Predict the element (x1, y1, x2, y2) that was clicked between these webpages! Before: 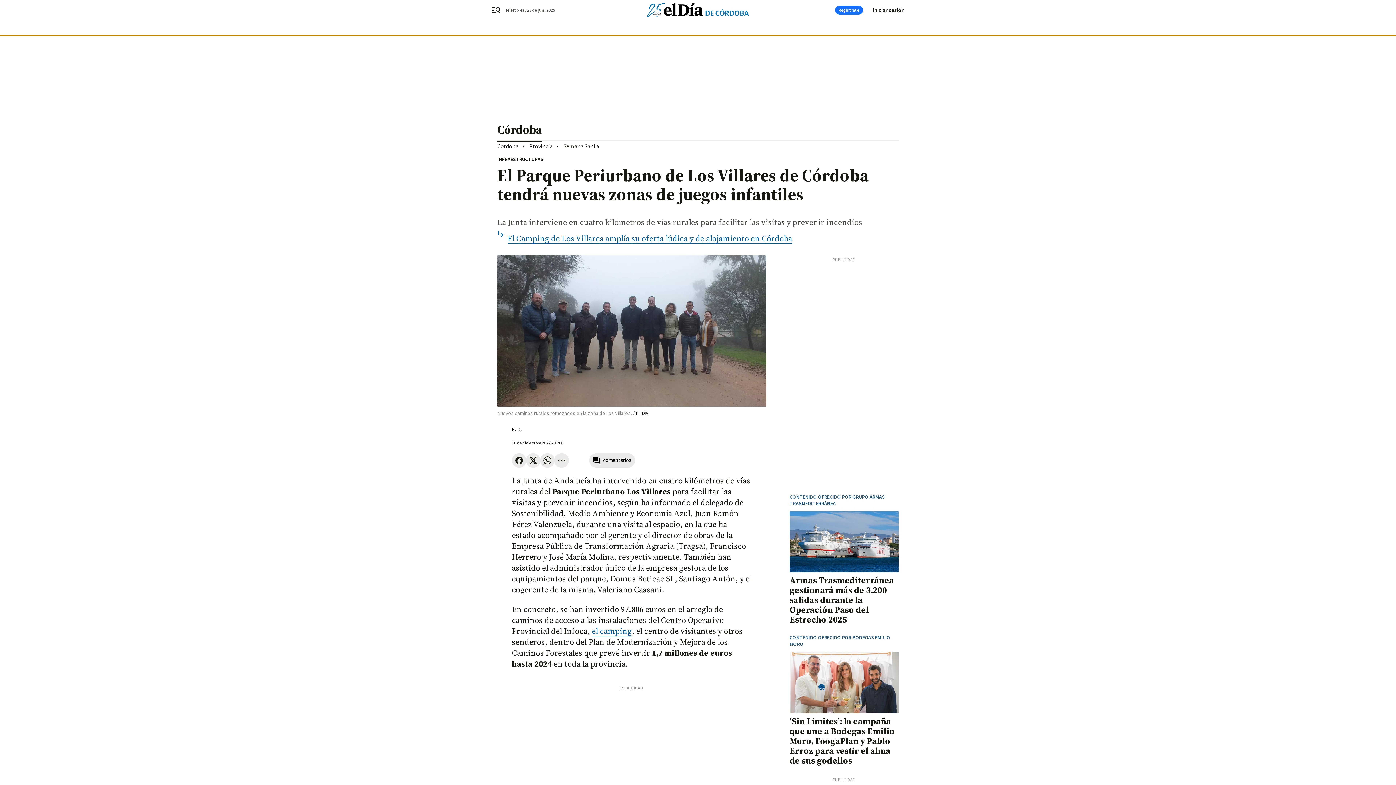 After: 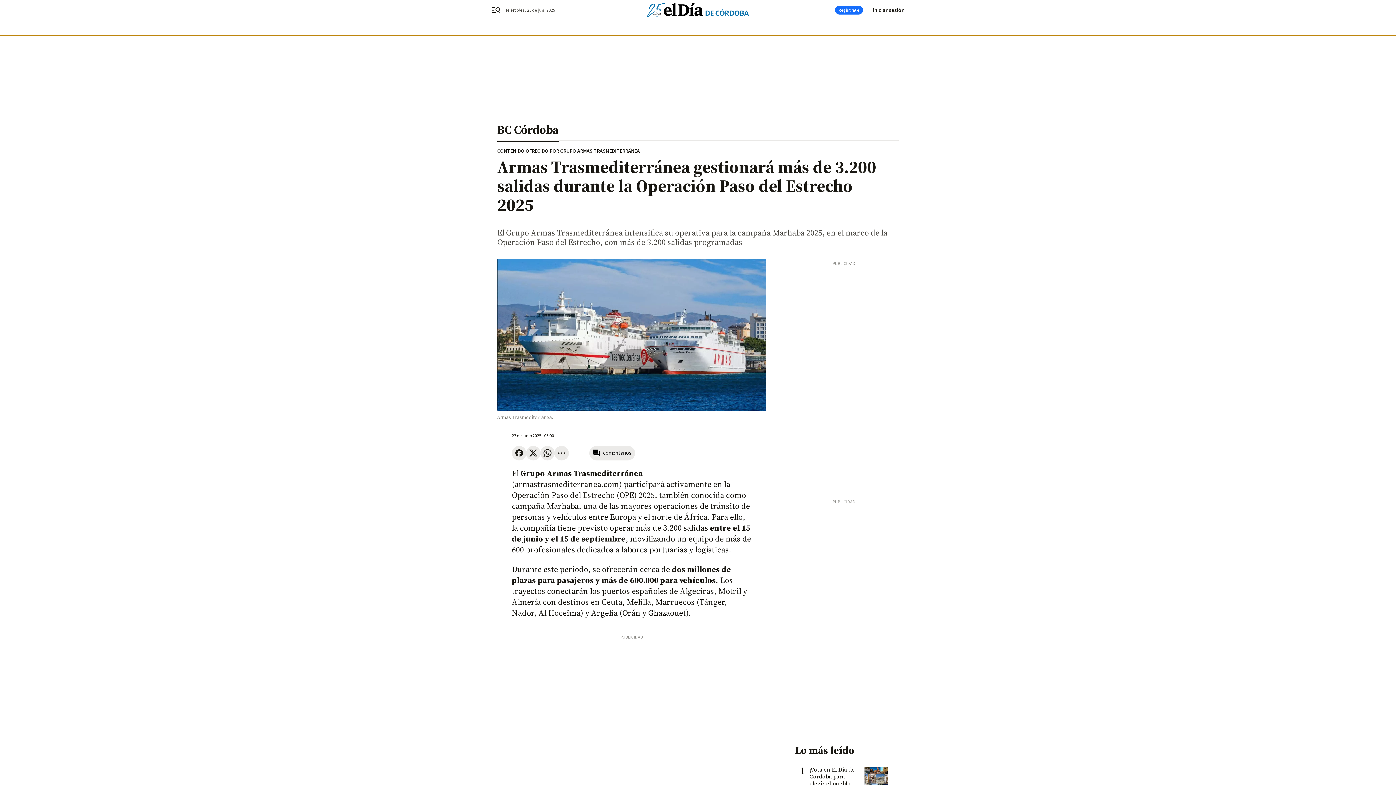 Action: bbox: (789, 511, 898, 572)